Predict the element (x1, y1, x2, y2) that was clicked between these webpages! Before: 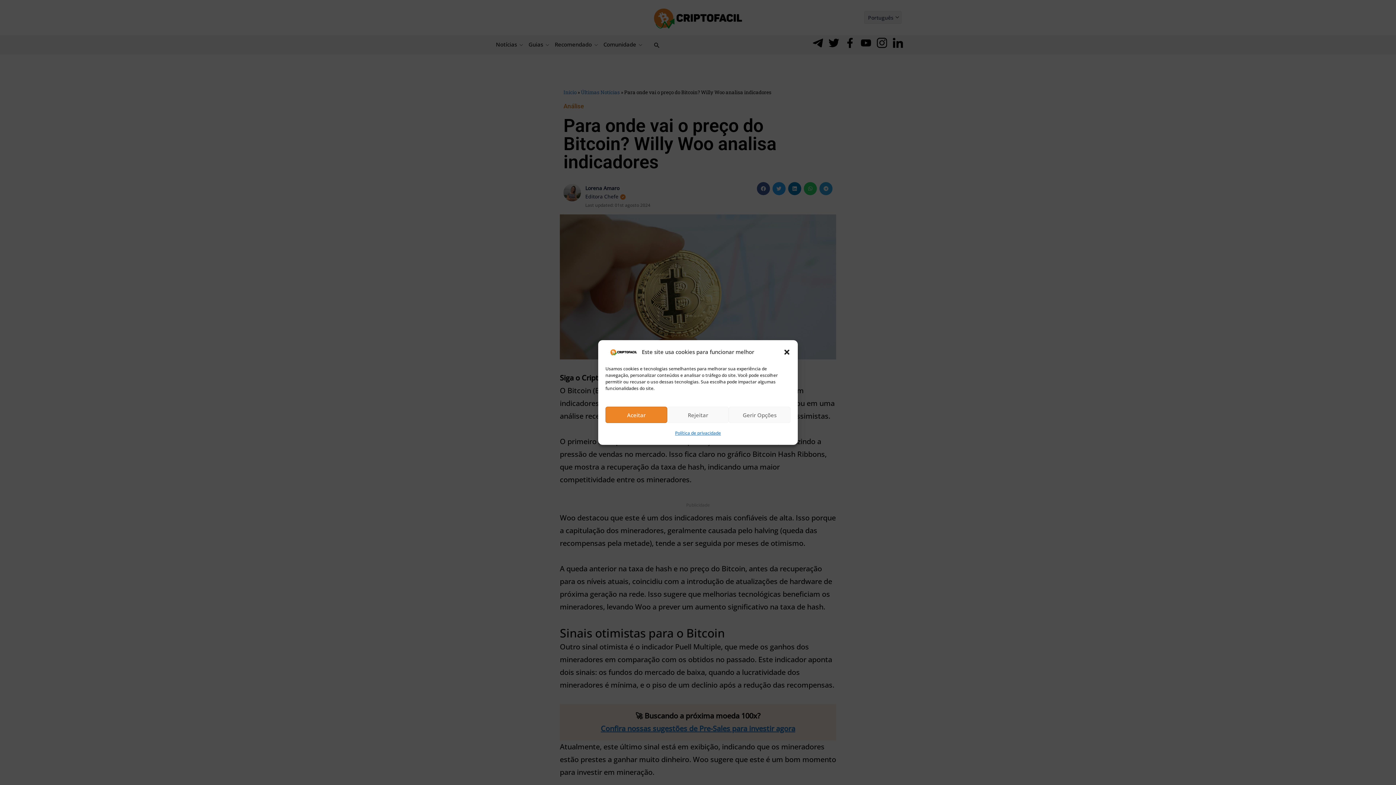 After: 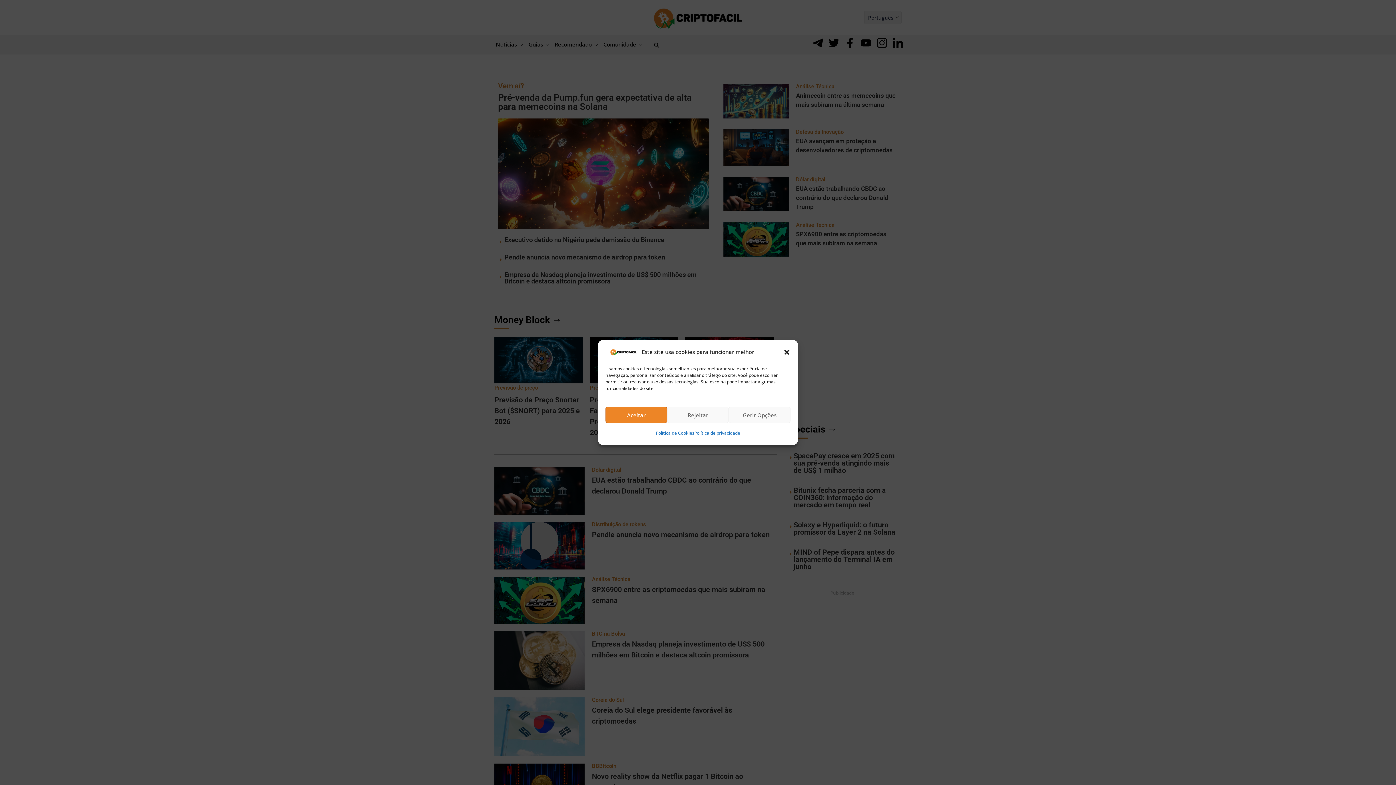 Action: bbox: (605, 348, 642, 356)